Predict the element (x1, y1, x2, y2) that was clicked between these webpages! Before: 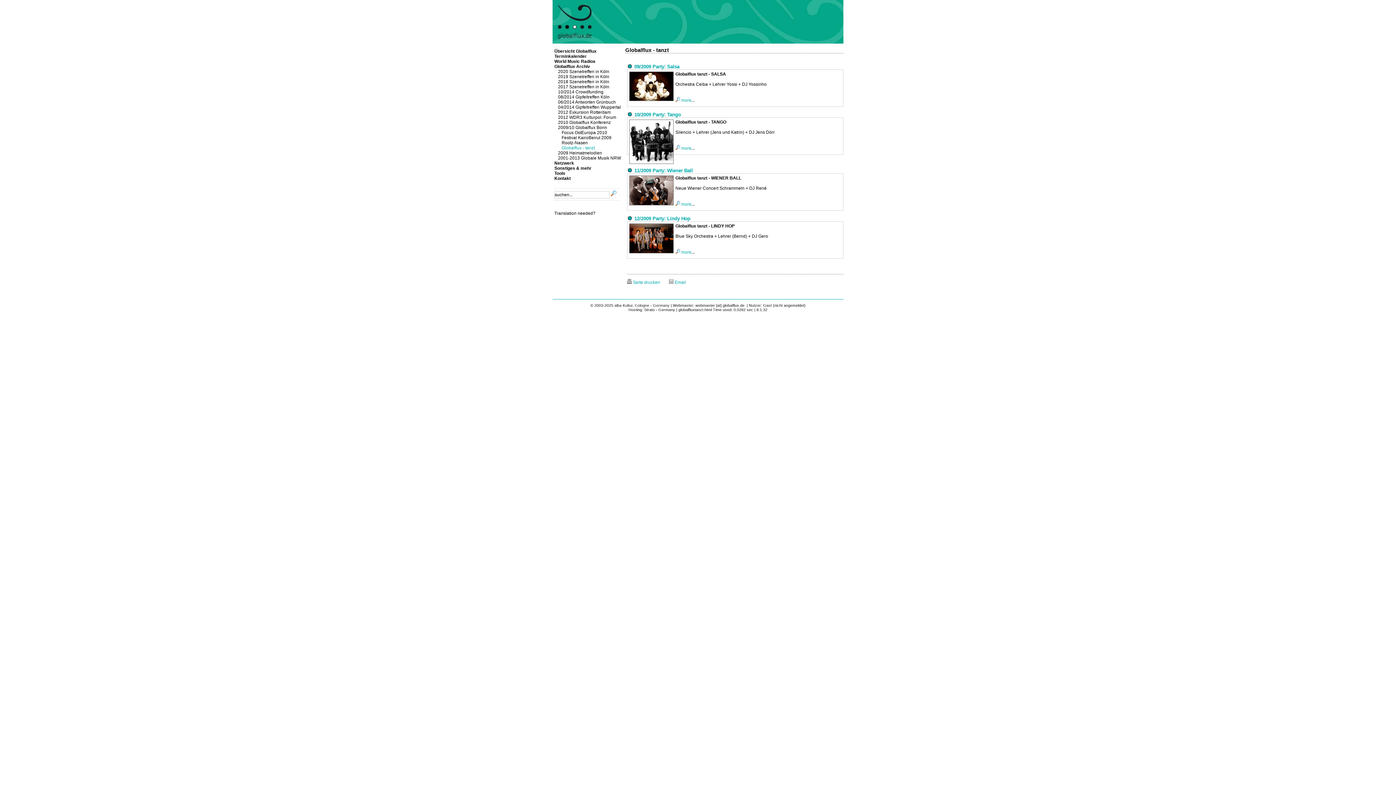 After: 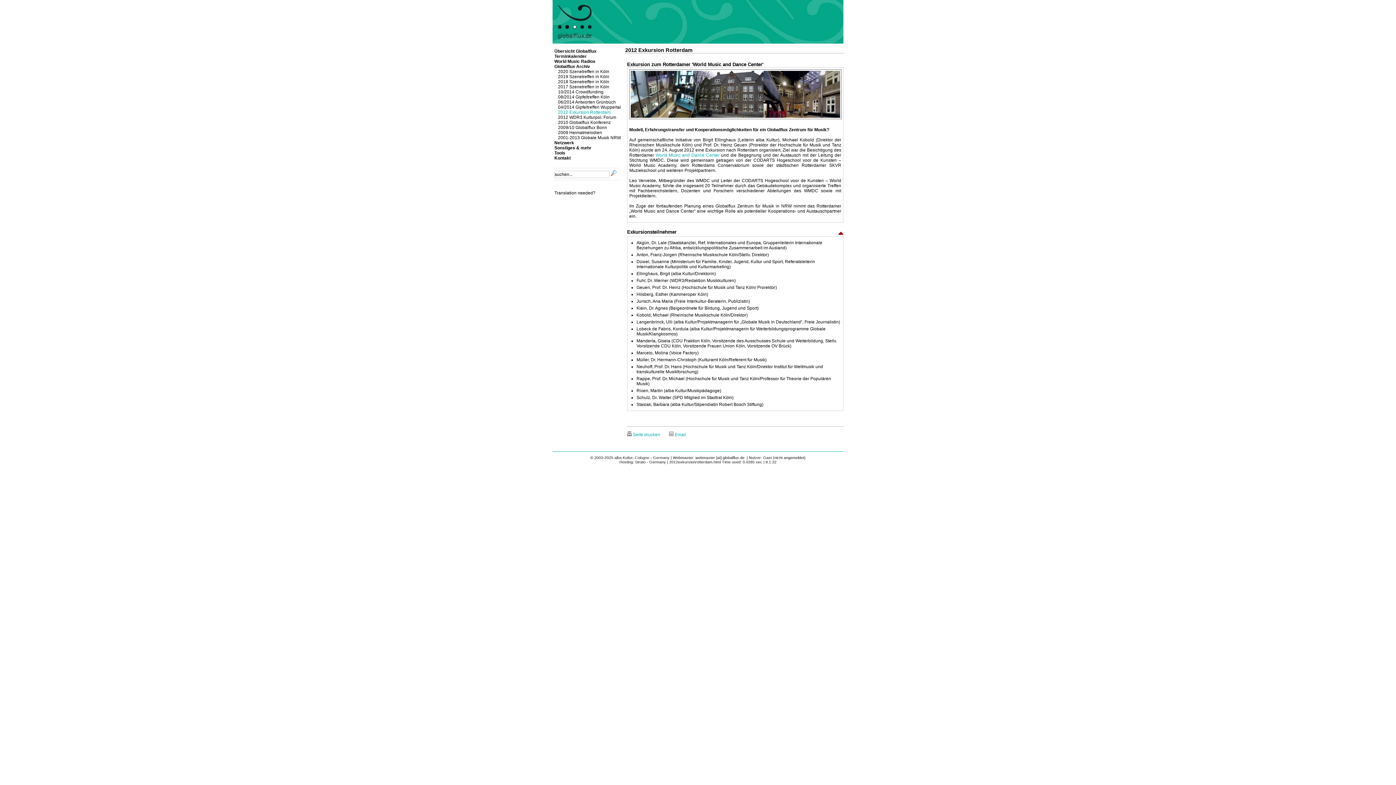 Action: label: 2012 Exkursion Rotterdam bbox: (558, 109, 610, 114)